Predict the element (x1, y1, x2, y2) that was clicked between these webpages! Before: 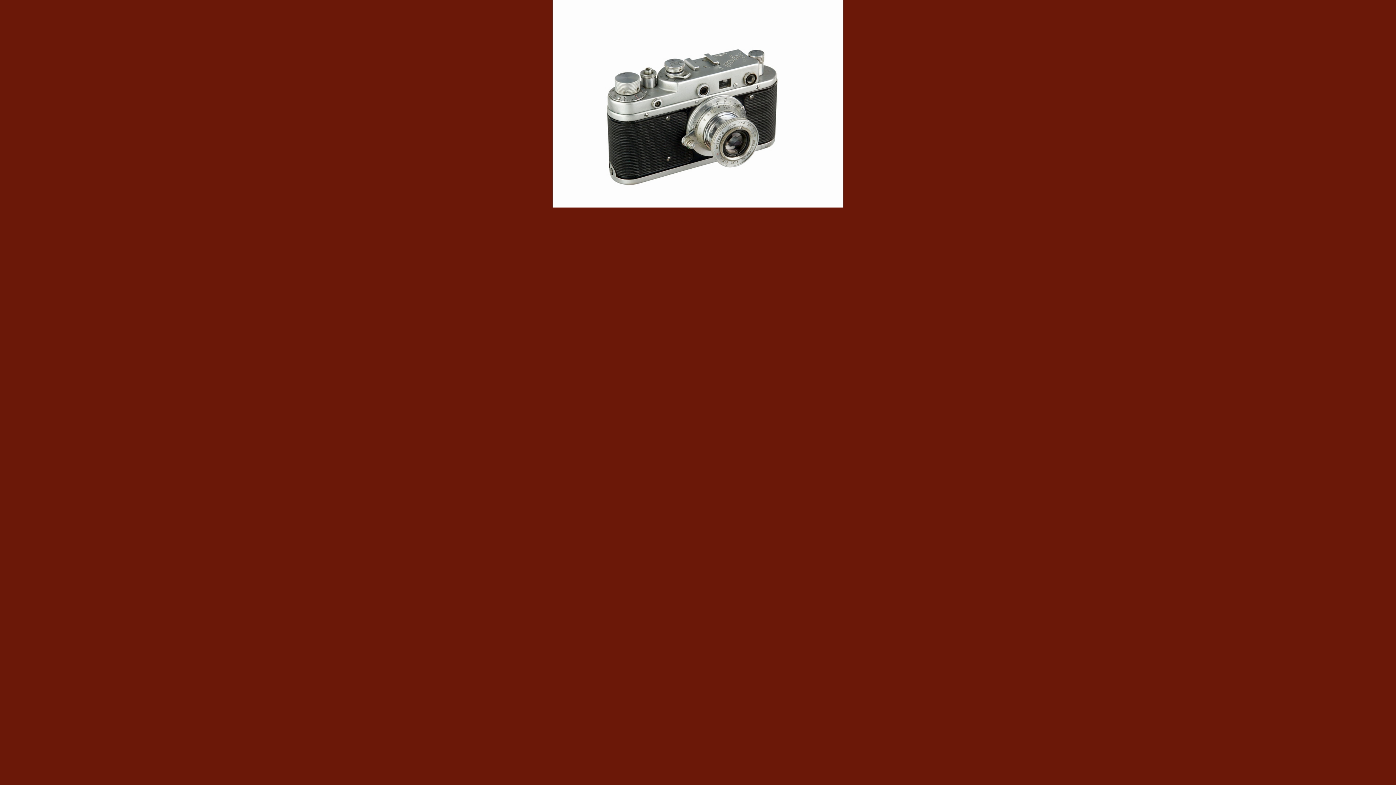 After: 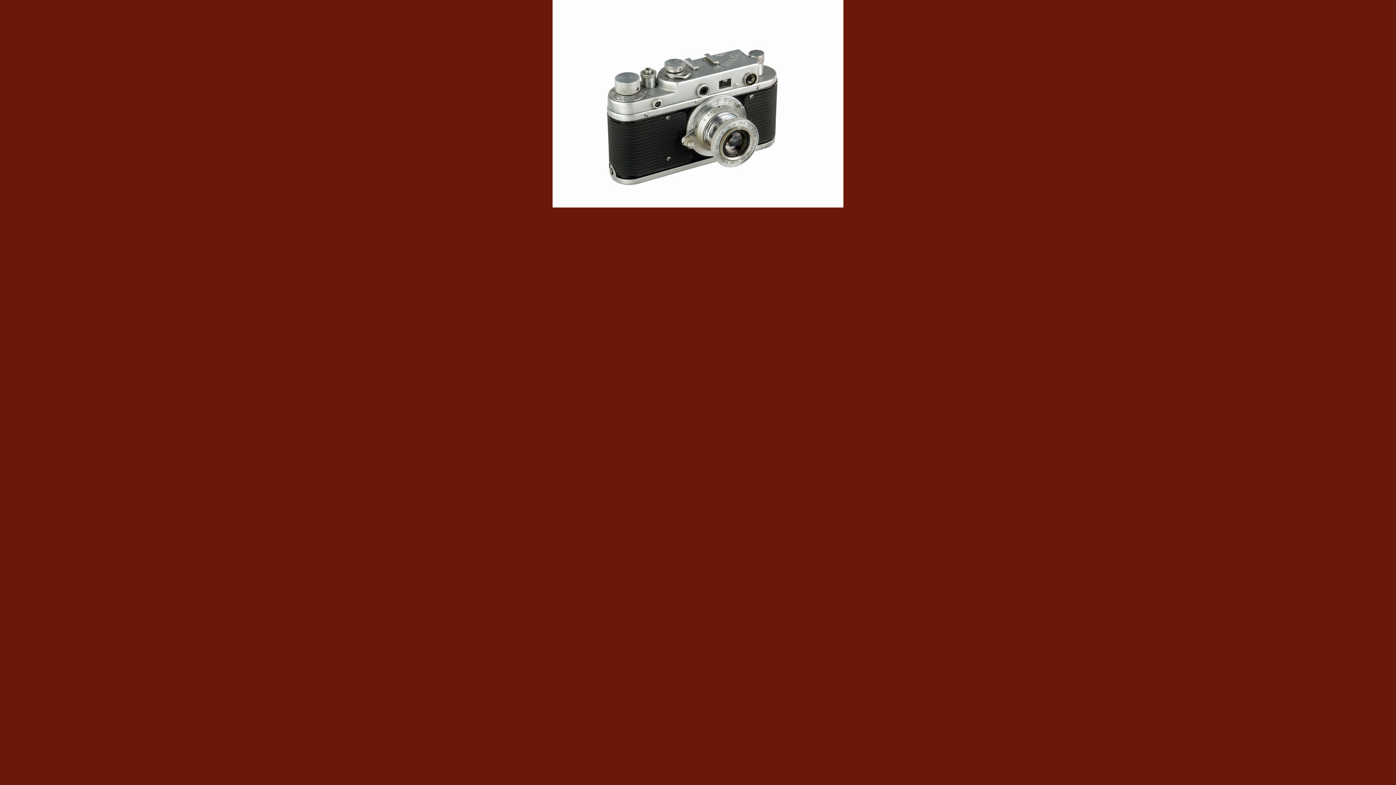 Action: bbox: (552, 203, 843, 208)